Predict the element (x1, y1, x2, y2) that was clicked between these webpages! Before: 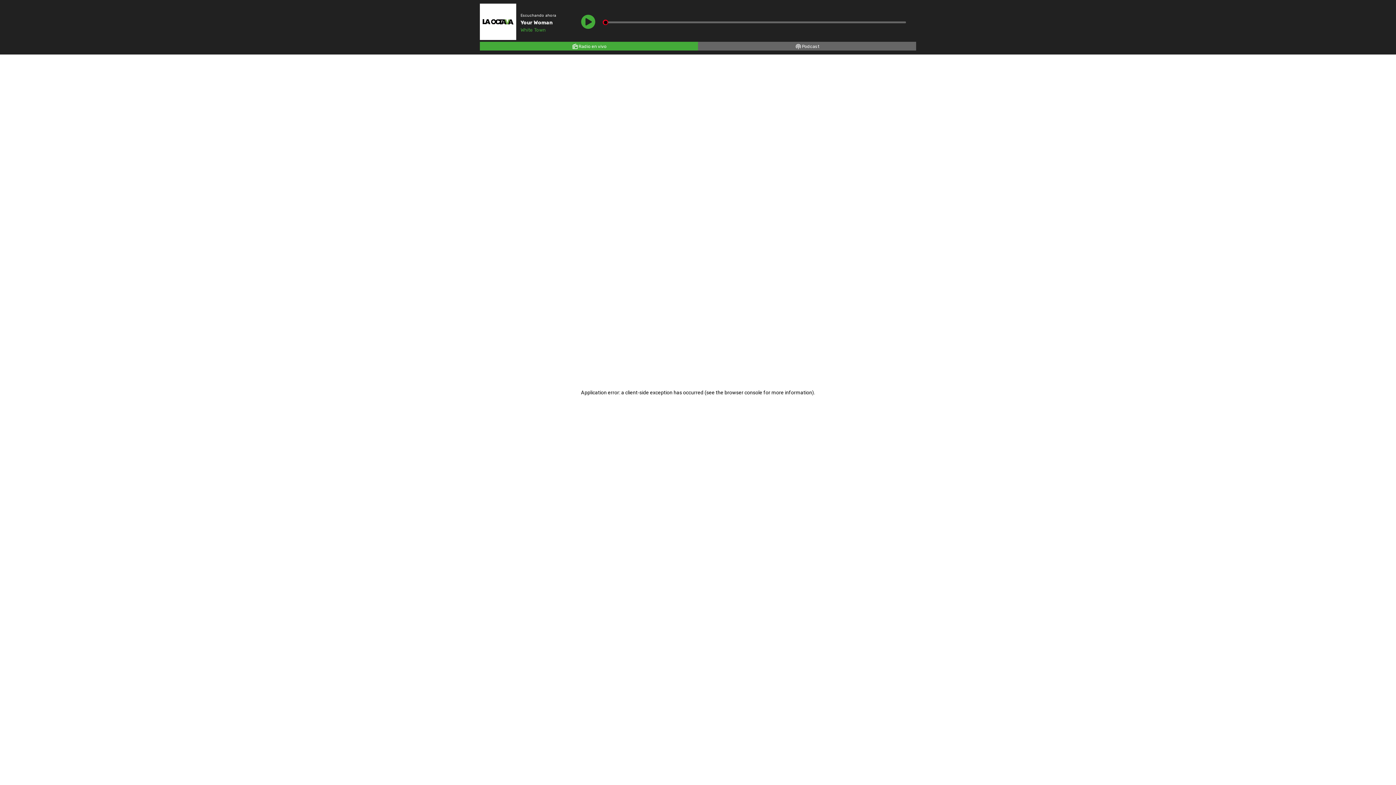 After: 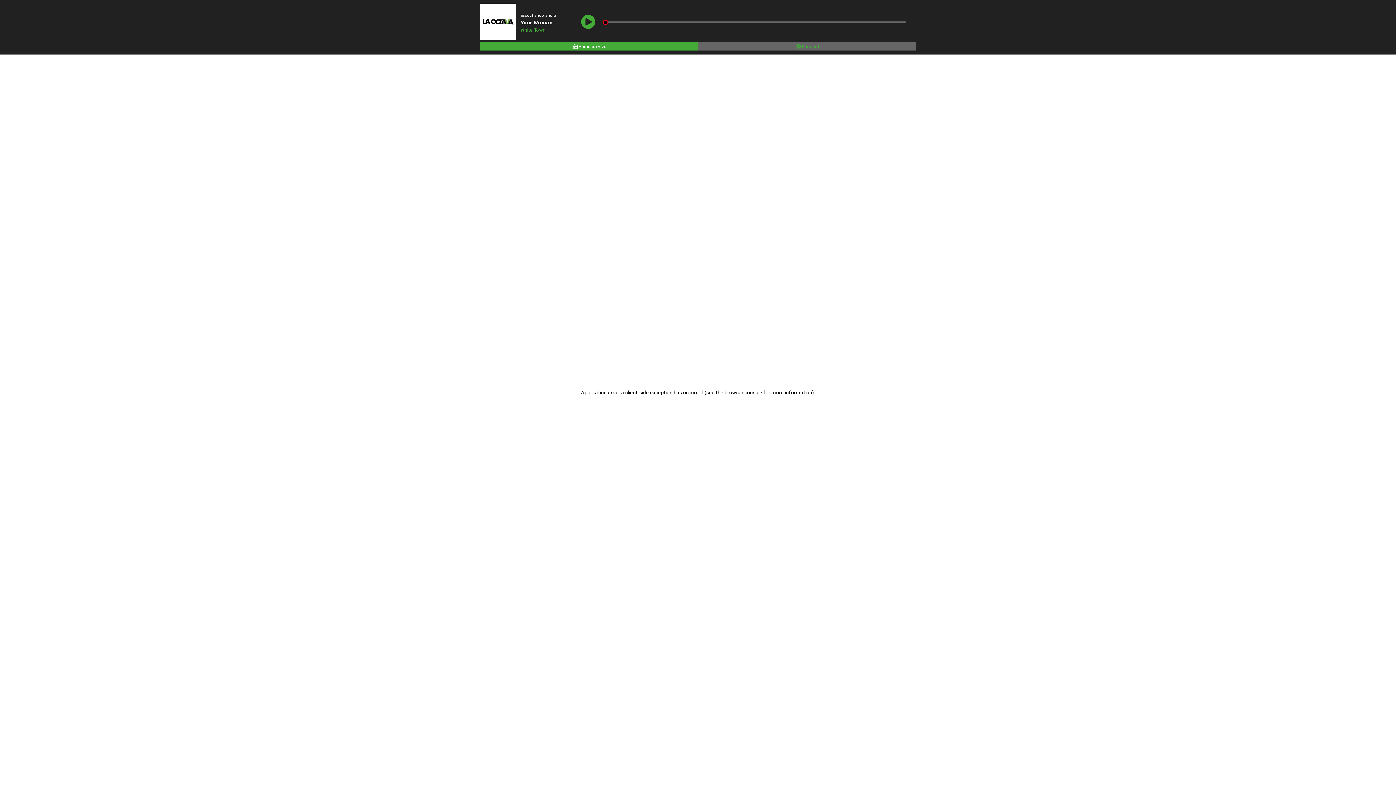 Action: bbox: (698, 41, 916, 50) label: Podcast